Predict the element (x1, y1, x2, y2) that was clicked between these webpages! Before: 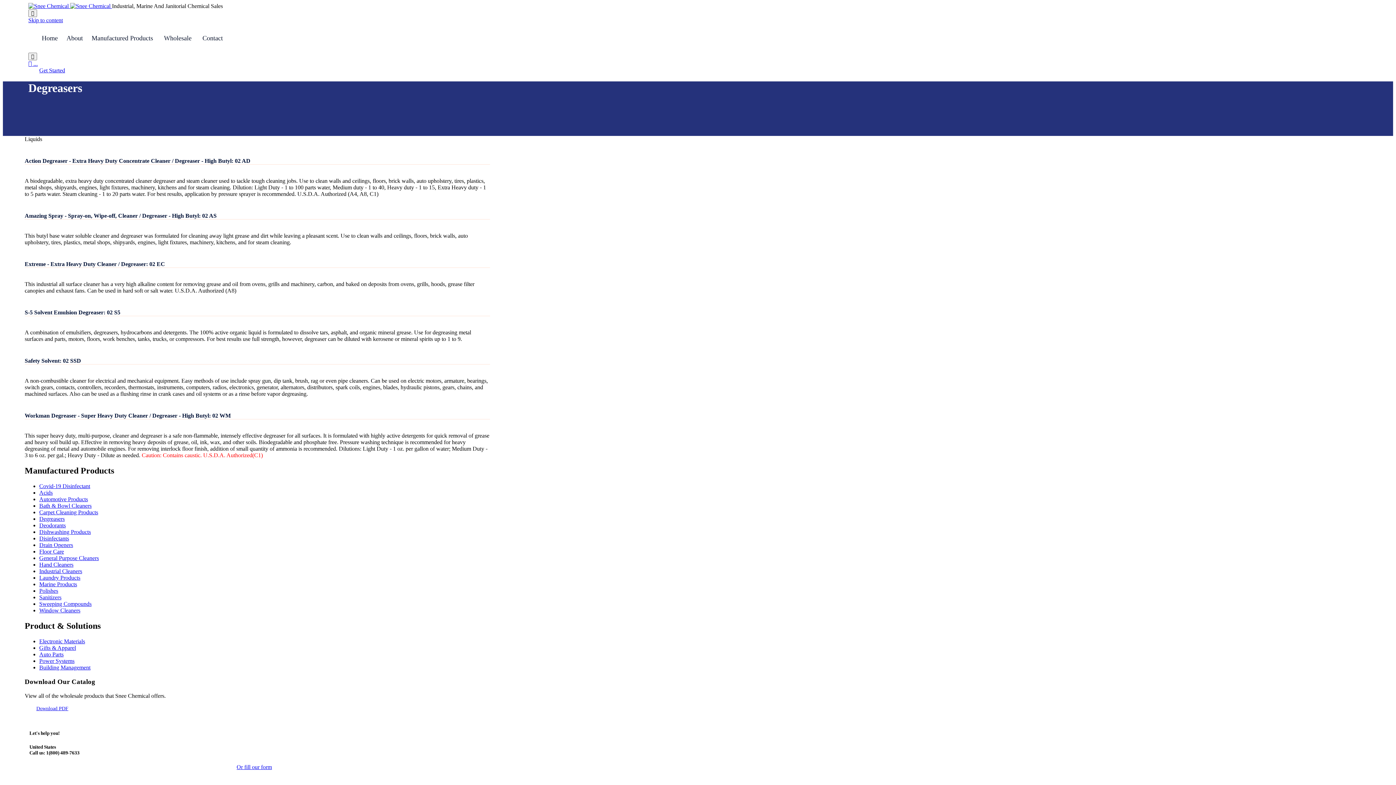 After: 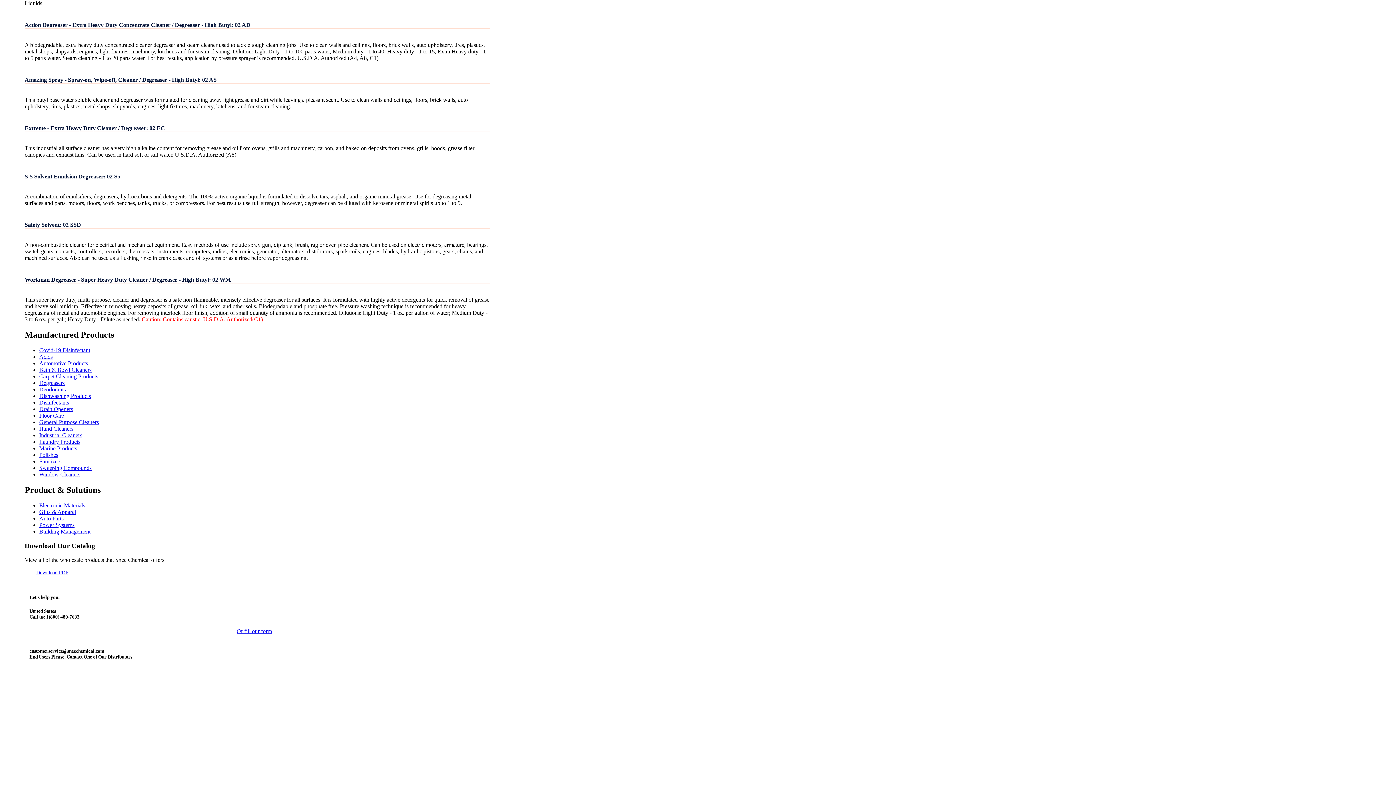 Action: label: Skip to content bbox: (28, 17, 62, 23)